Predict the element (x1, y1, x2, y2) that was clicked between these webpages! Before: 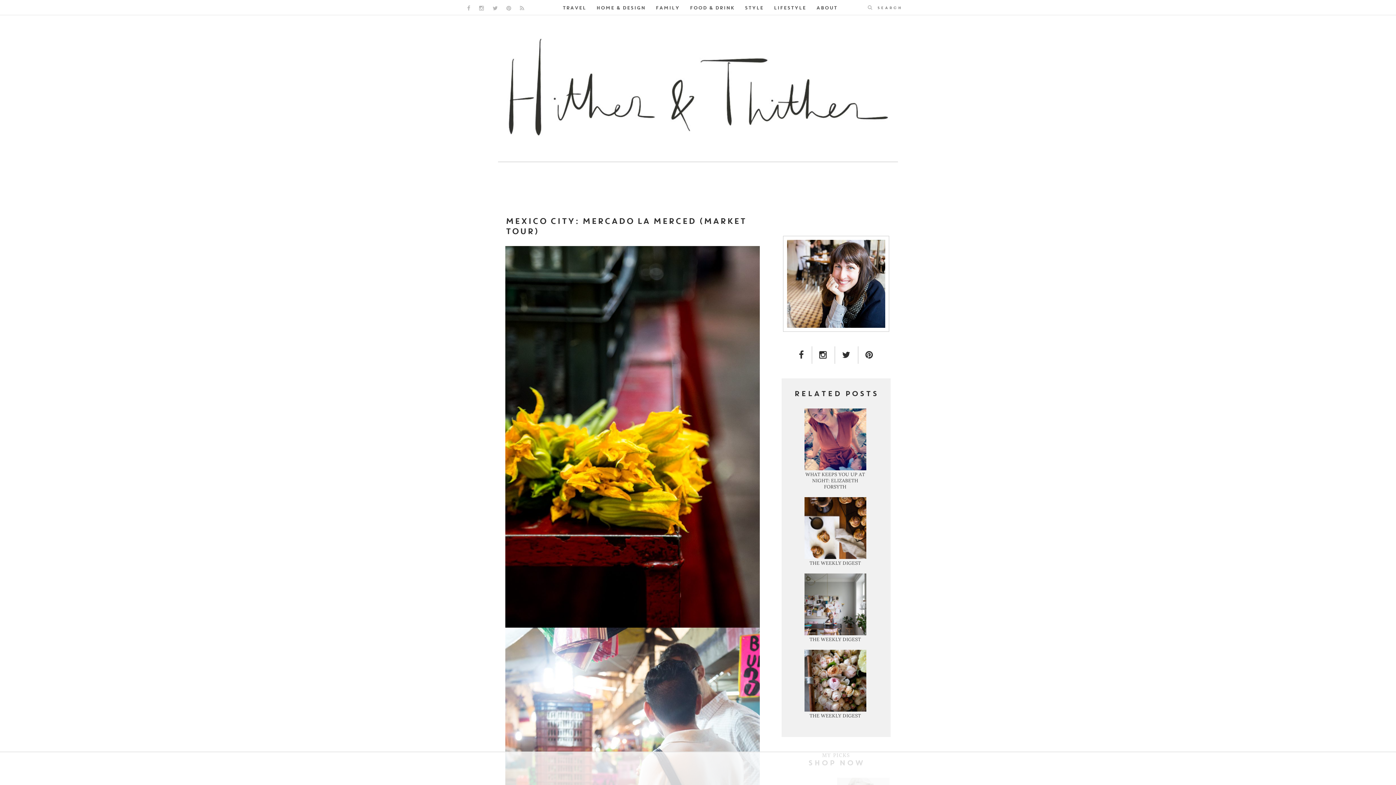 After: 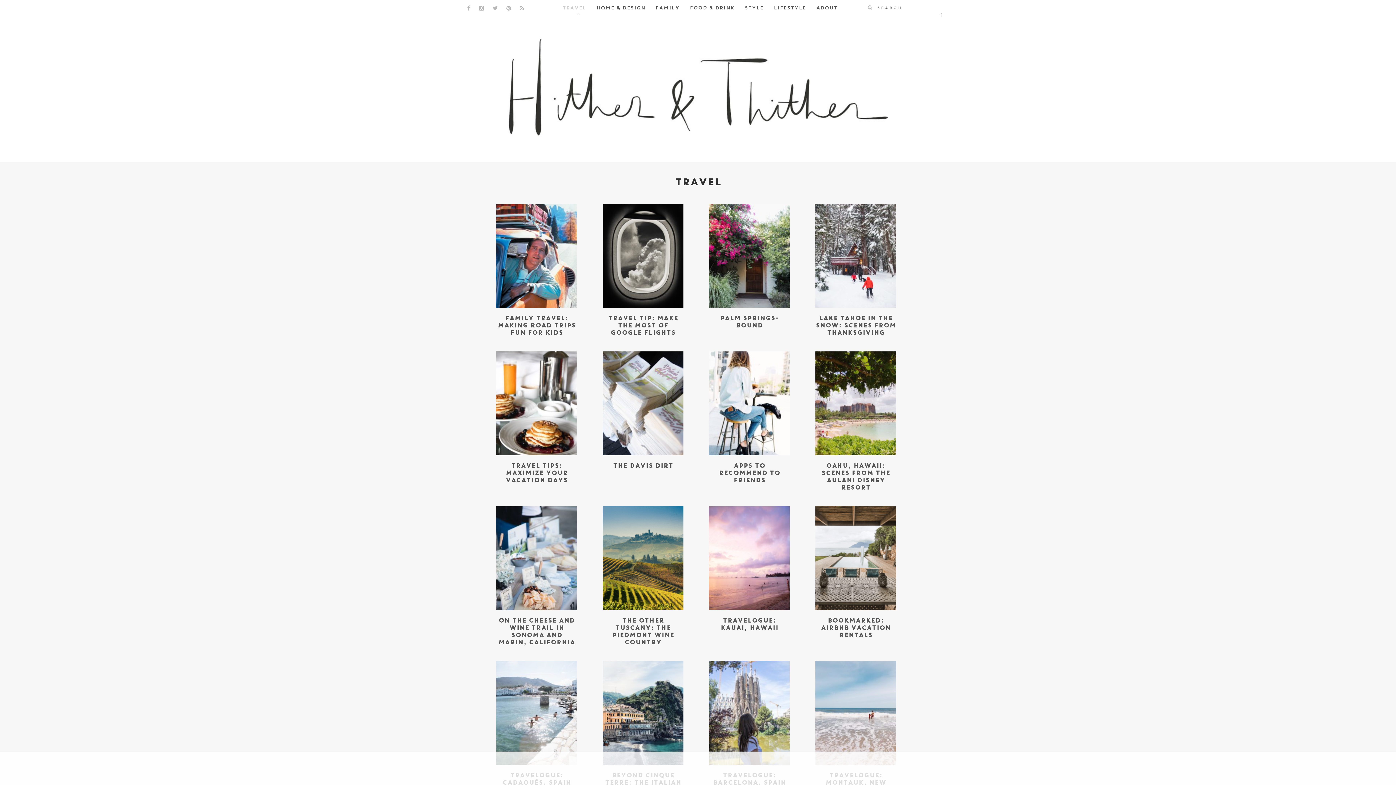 Action: bbox: (562, 5, 586, 11) label: TRAVEL